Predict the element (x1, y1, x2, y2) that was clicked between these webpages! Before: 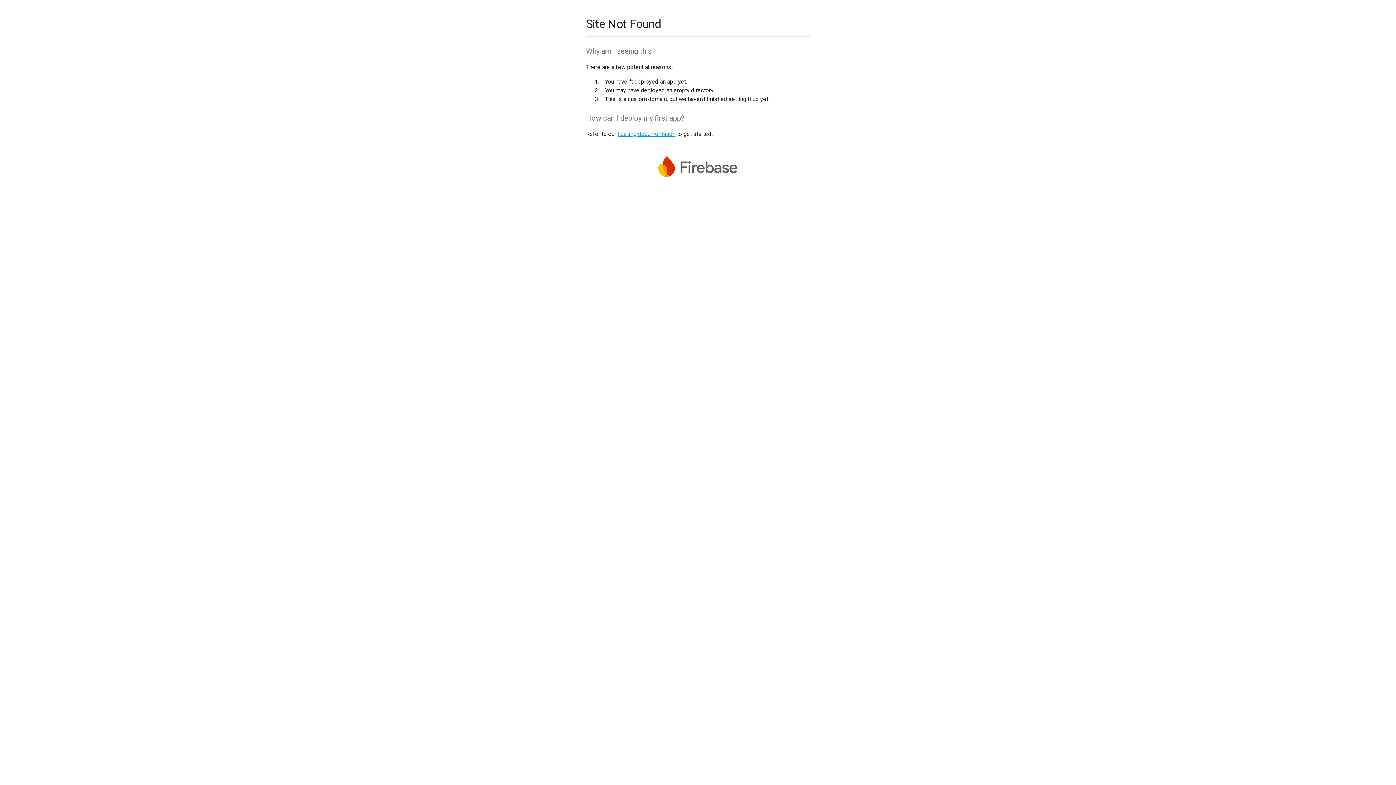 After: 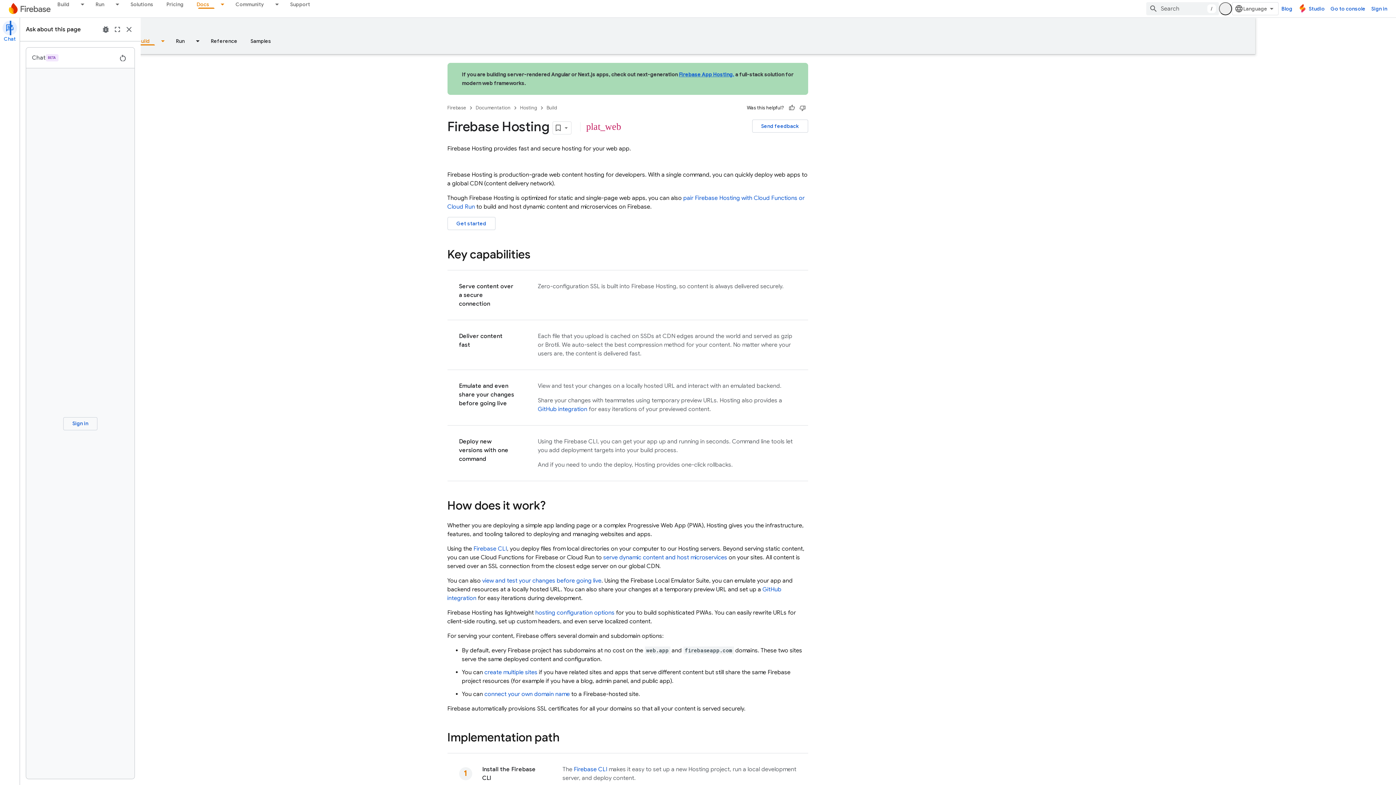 Action: label: hosting documentation bbox: (617, 130, 675, 137)